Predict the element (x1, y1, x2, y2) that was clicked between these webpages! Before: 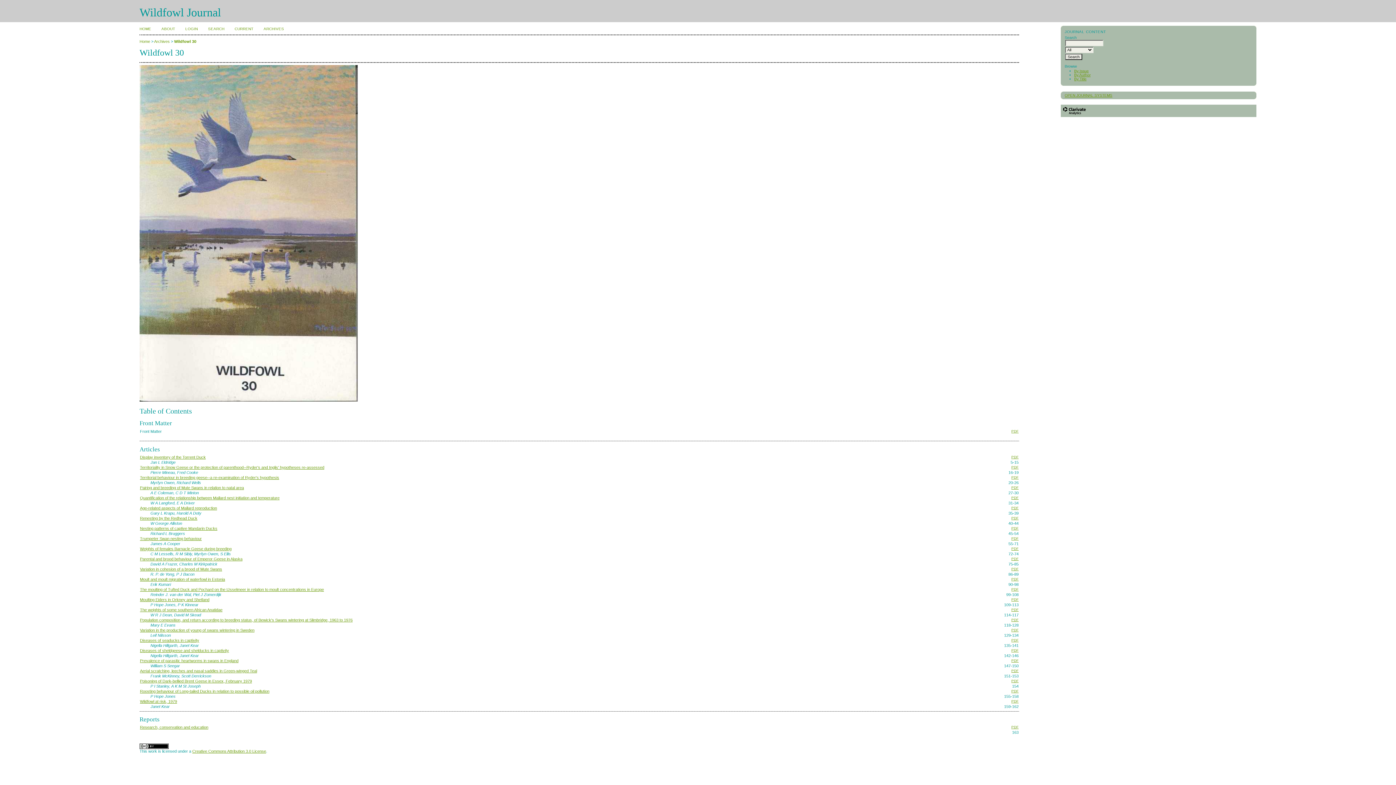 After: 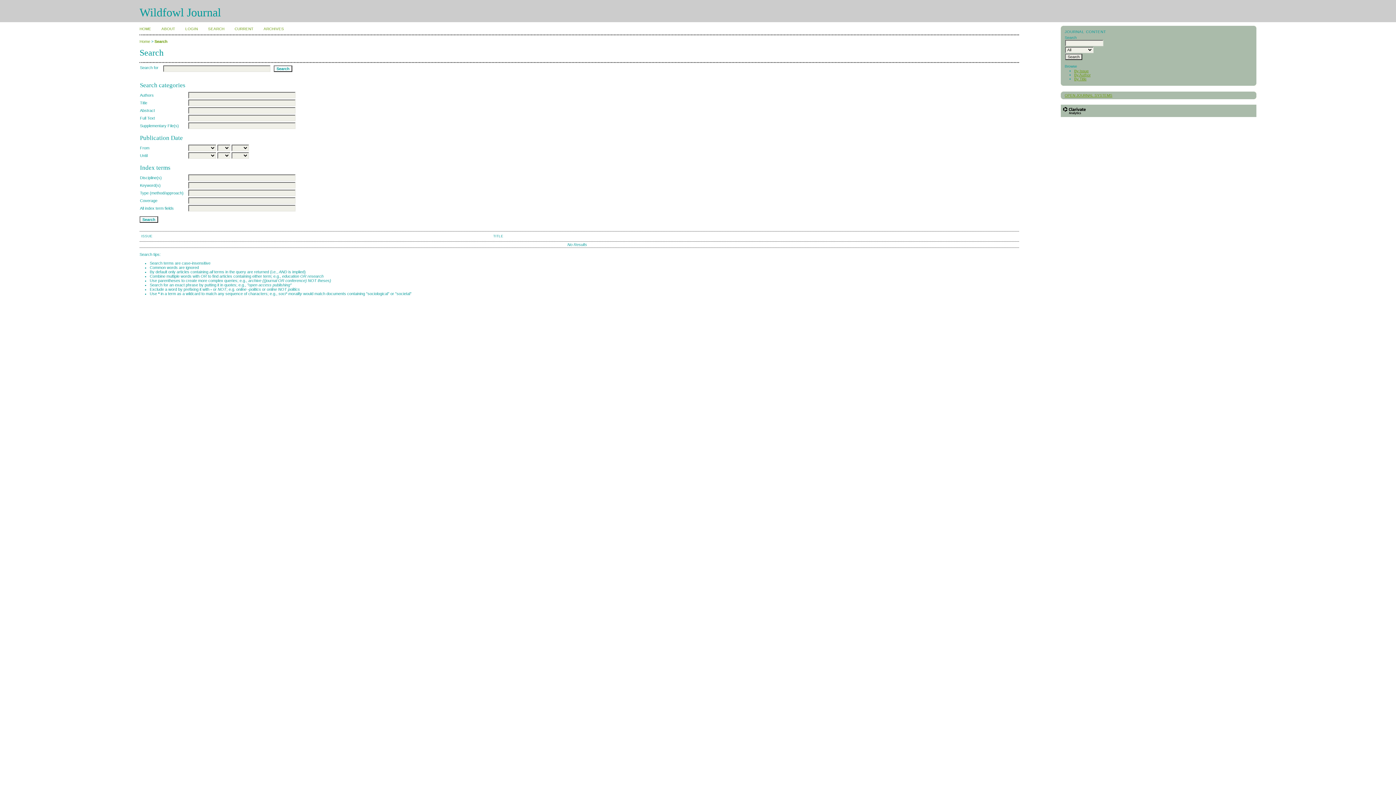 Action: bbox: (208, 26, 224, 30) label: SEARCH